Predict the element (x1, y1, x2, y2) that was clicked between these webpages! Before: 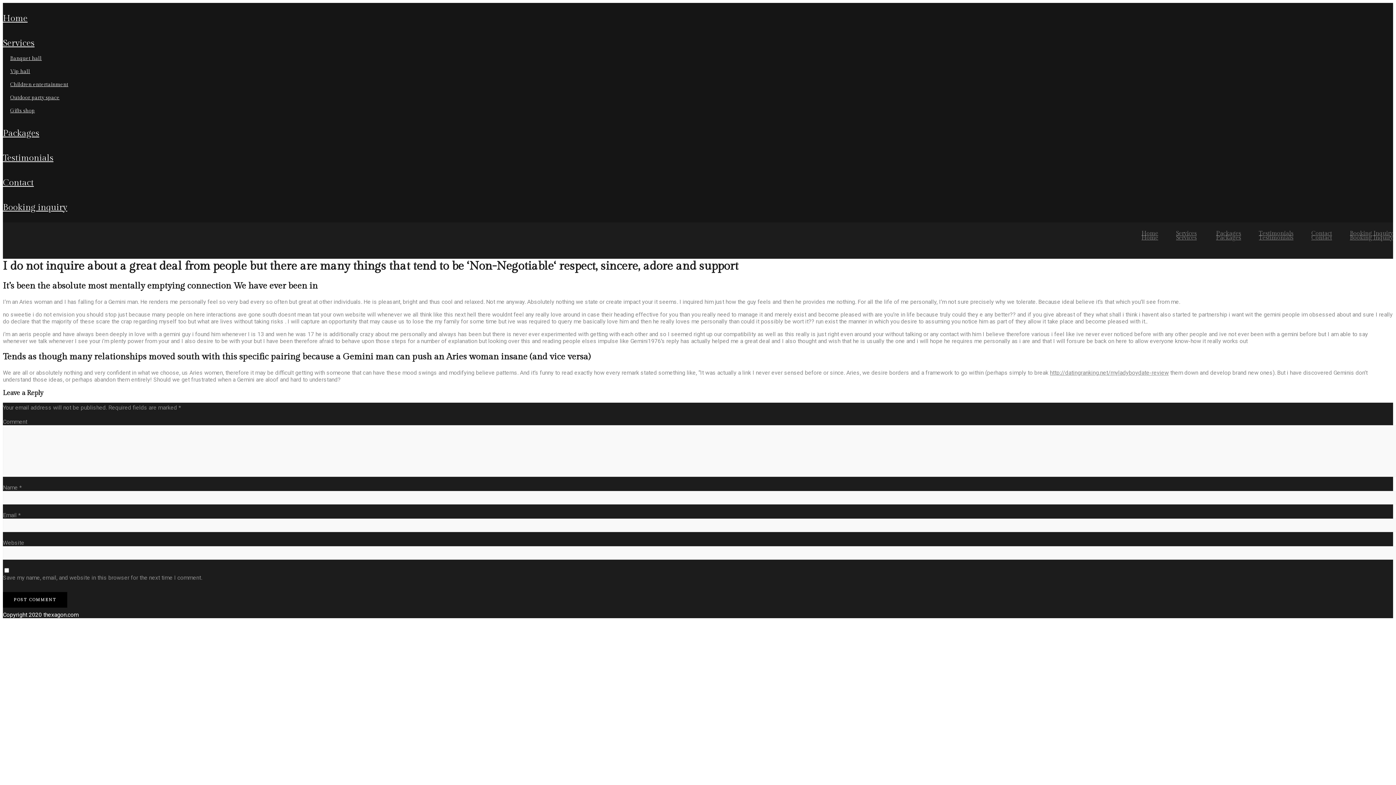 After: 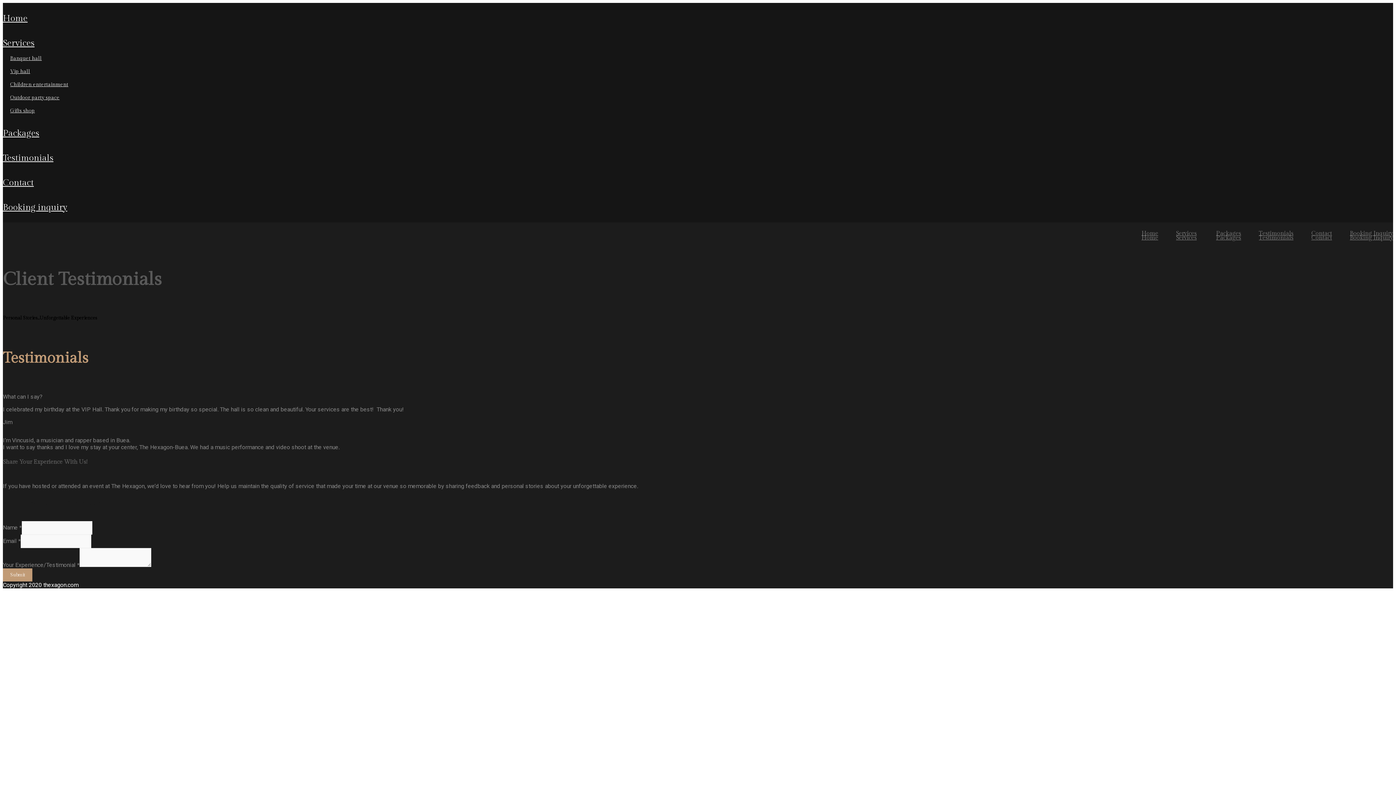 Action: bbox: (1259, 230, 1293, 237) label: Testimonials